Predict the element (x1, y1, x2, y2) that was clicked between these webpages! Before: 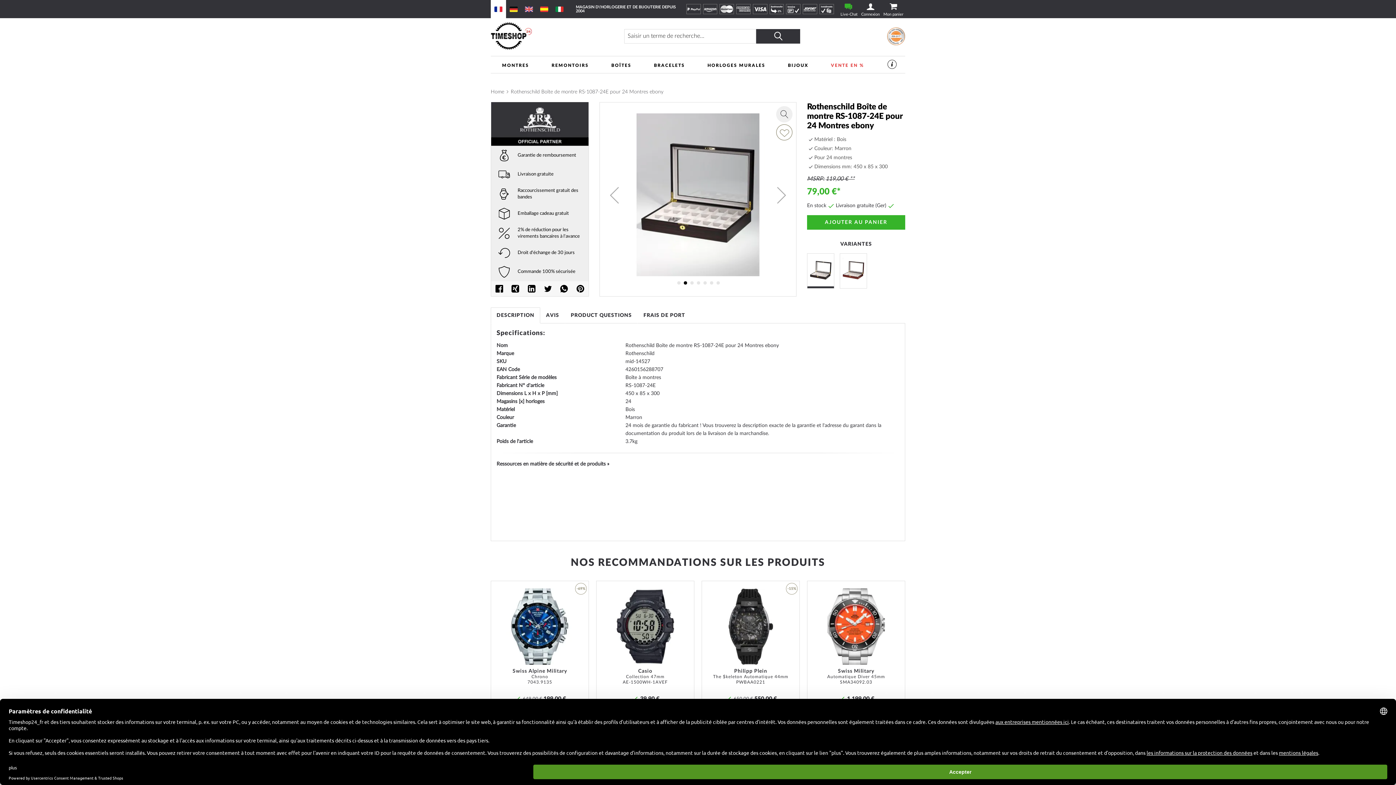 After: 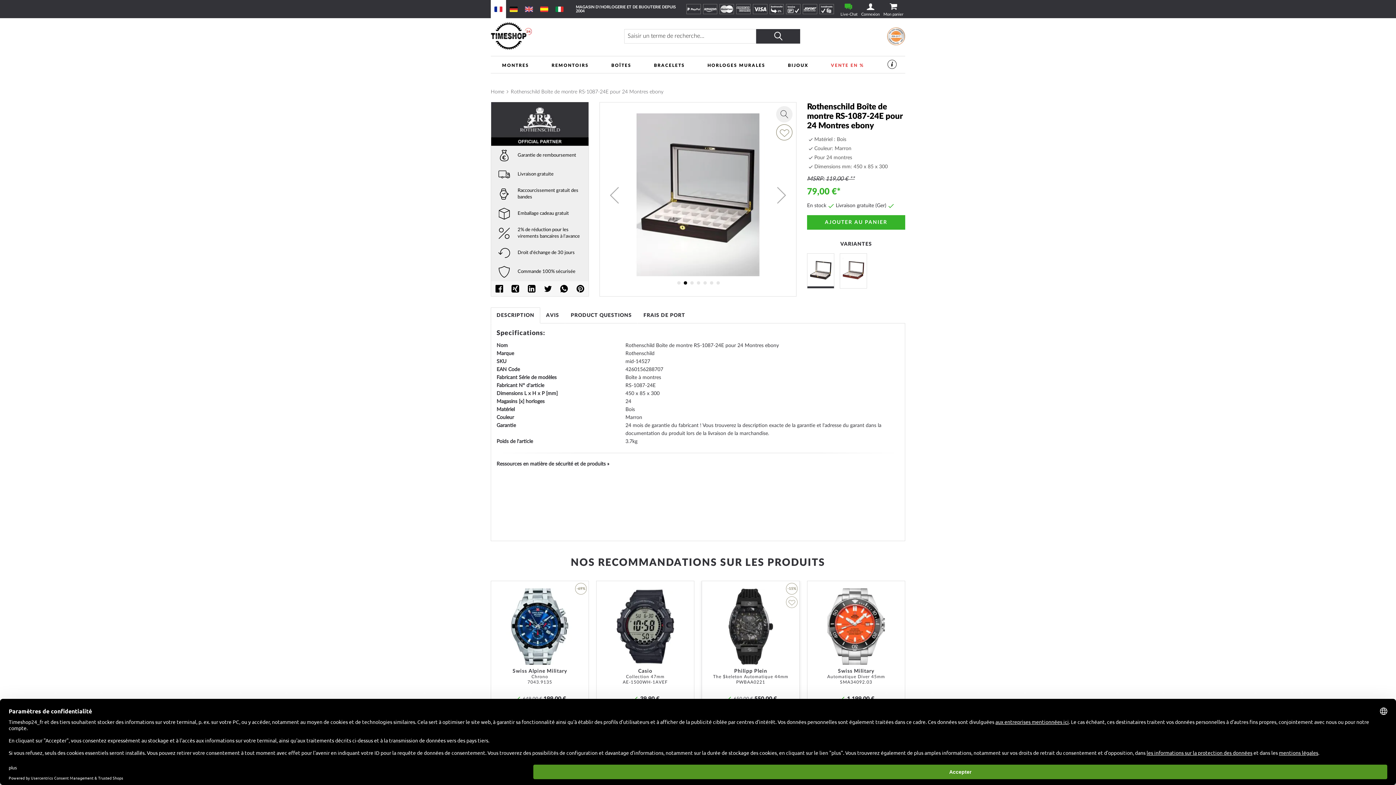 Action: bbox: (786, 583, 797, 594) label: Remise